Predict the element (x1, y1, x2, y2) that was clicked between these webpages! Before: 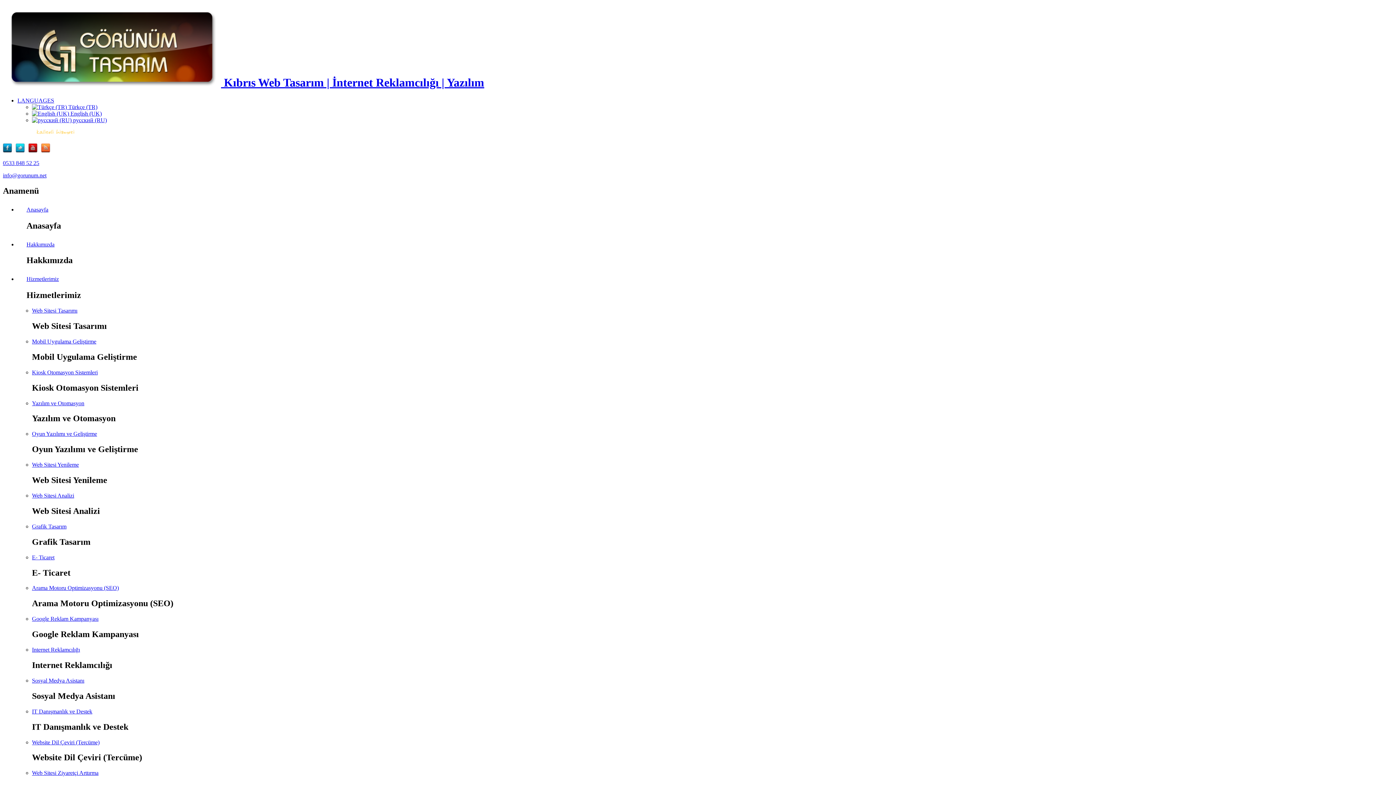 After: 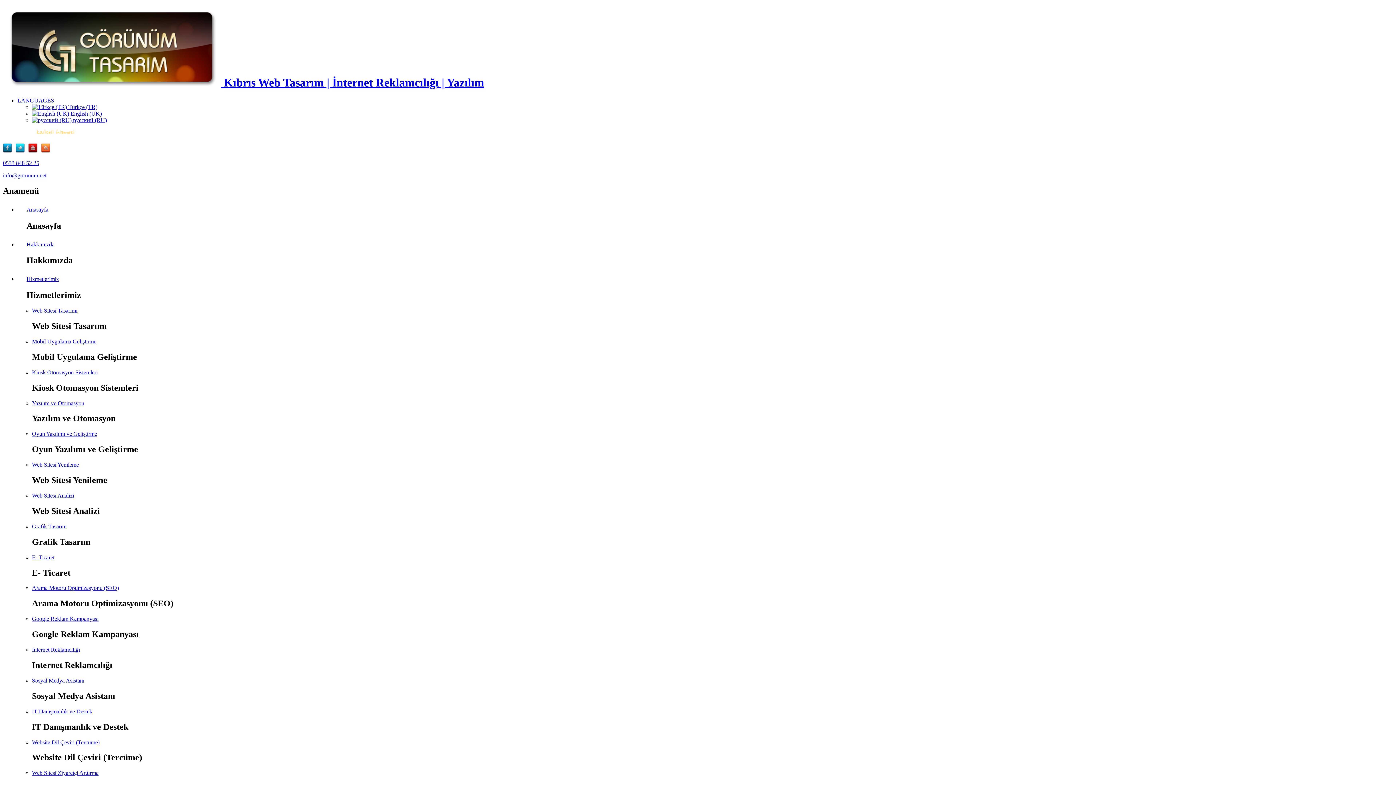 Action: bbox: (2, 76, 484, 89) label:  Kıbrıs Web Tasarım | İnternet Reklamcılığı | Yazılım